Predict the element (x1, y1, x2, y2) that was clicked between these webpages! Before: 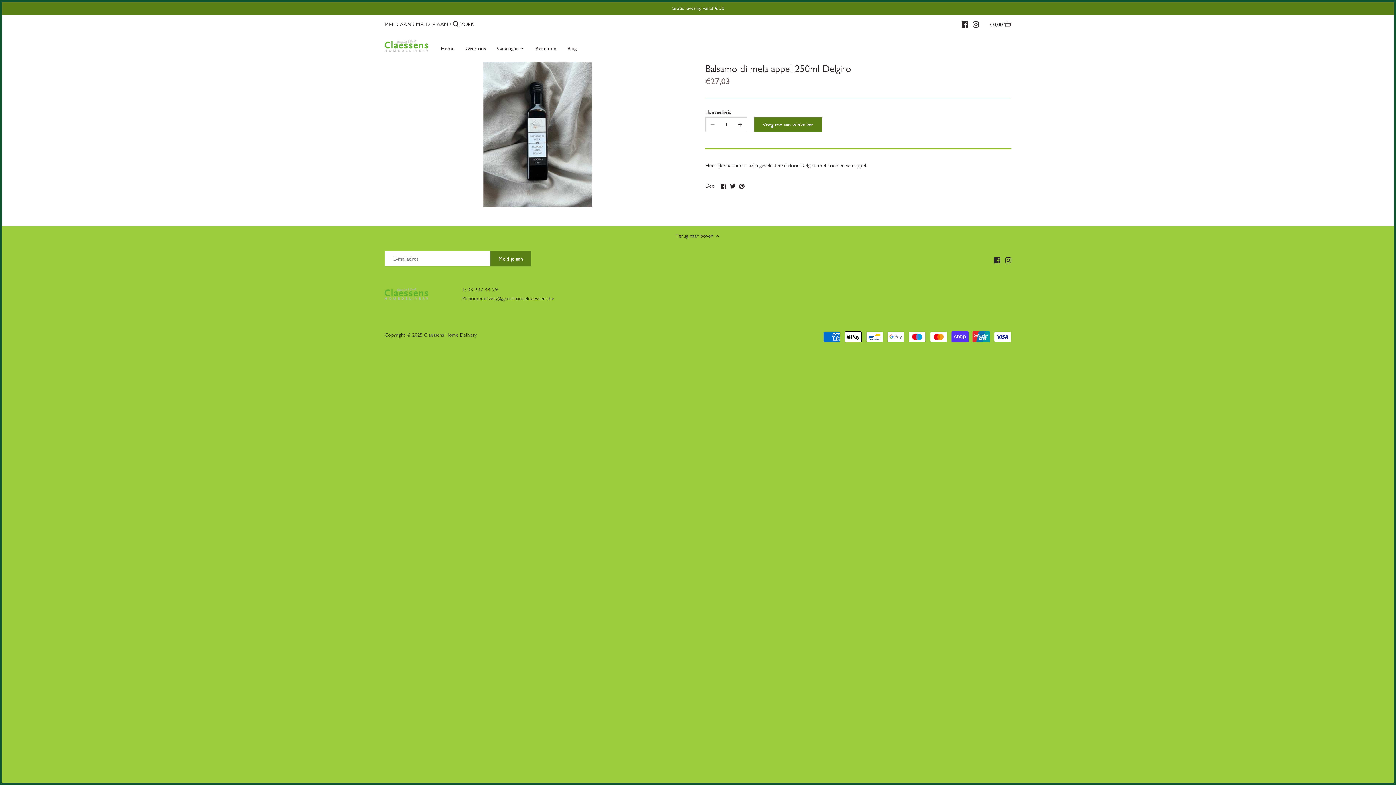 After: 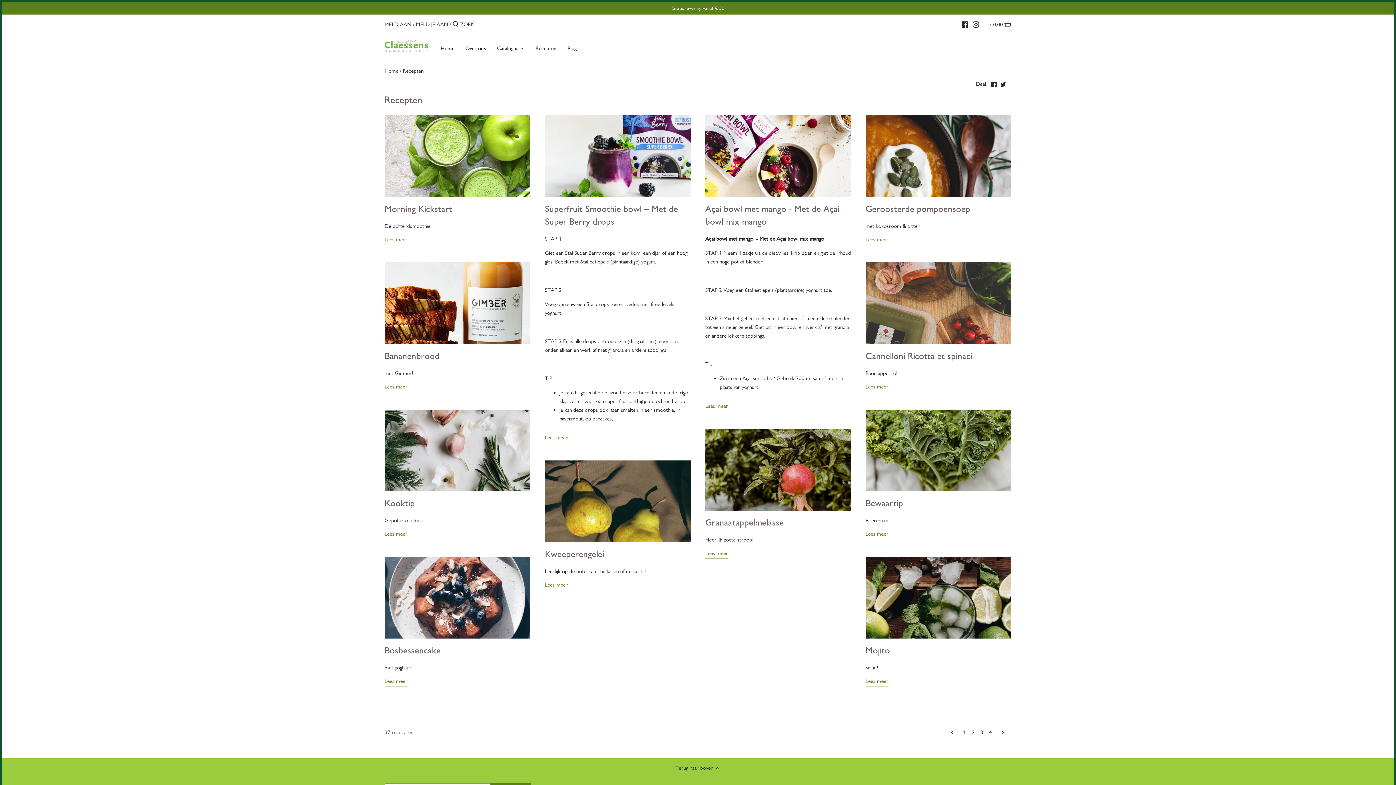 Action: label: Recepten bbox: (530, 42, 562, 56)